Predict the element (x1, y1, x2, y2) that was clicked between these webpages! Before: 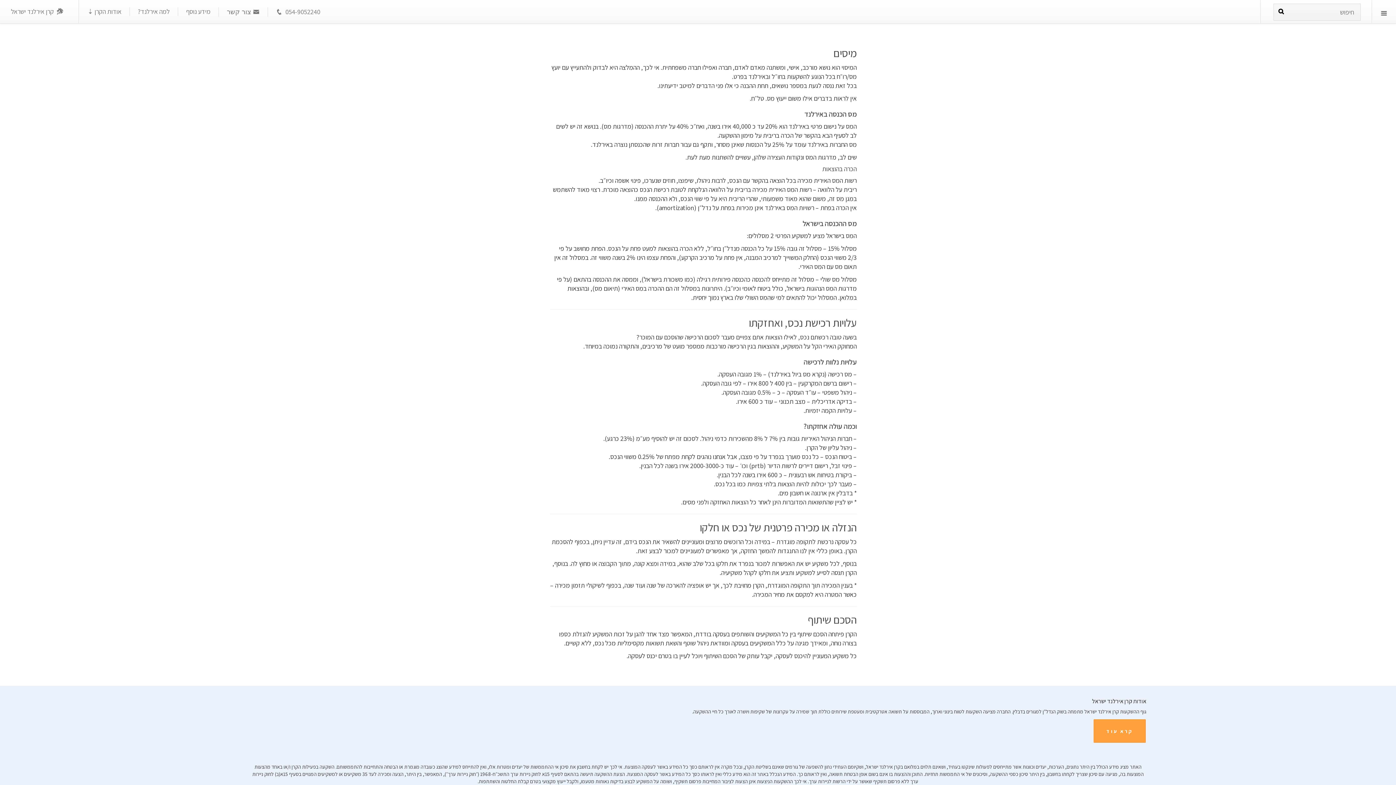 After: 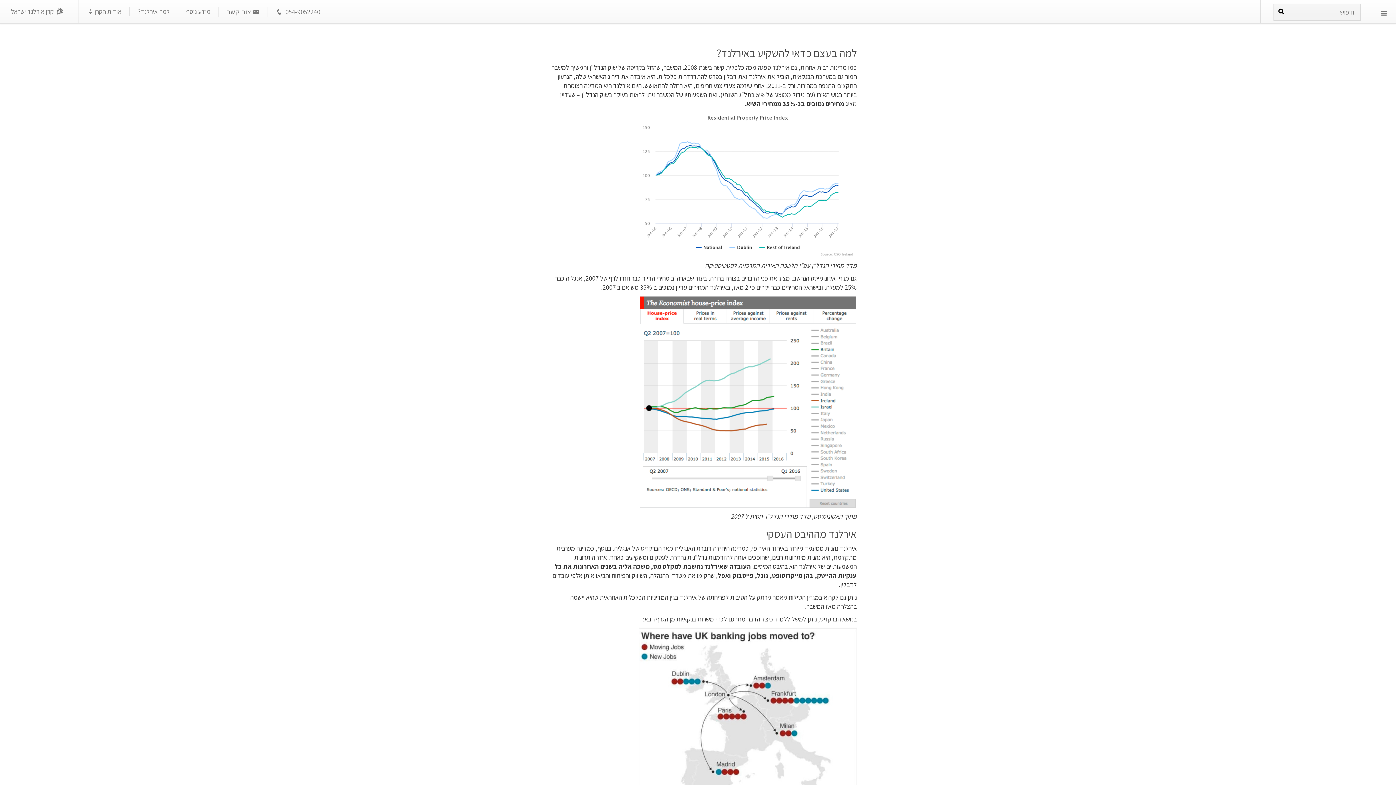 Action: bbox: (136, 7, 171, 16) label: למה אירלנד?